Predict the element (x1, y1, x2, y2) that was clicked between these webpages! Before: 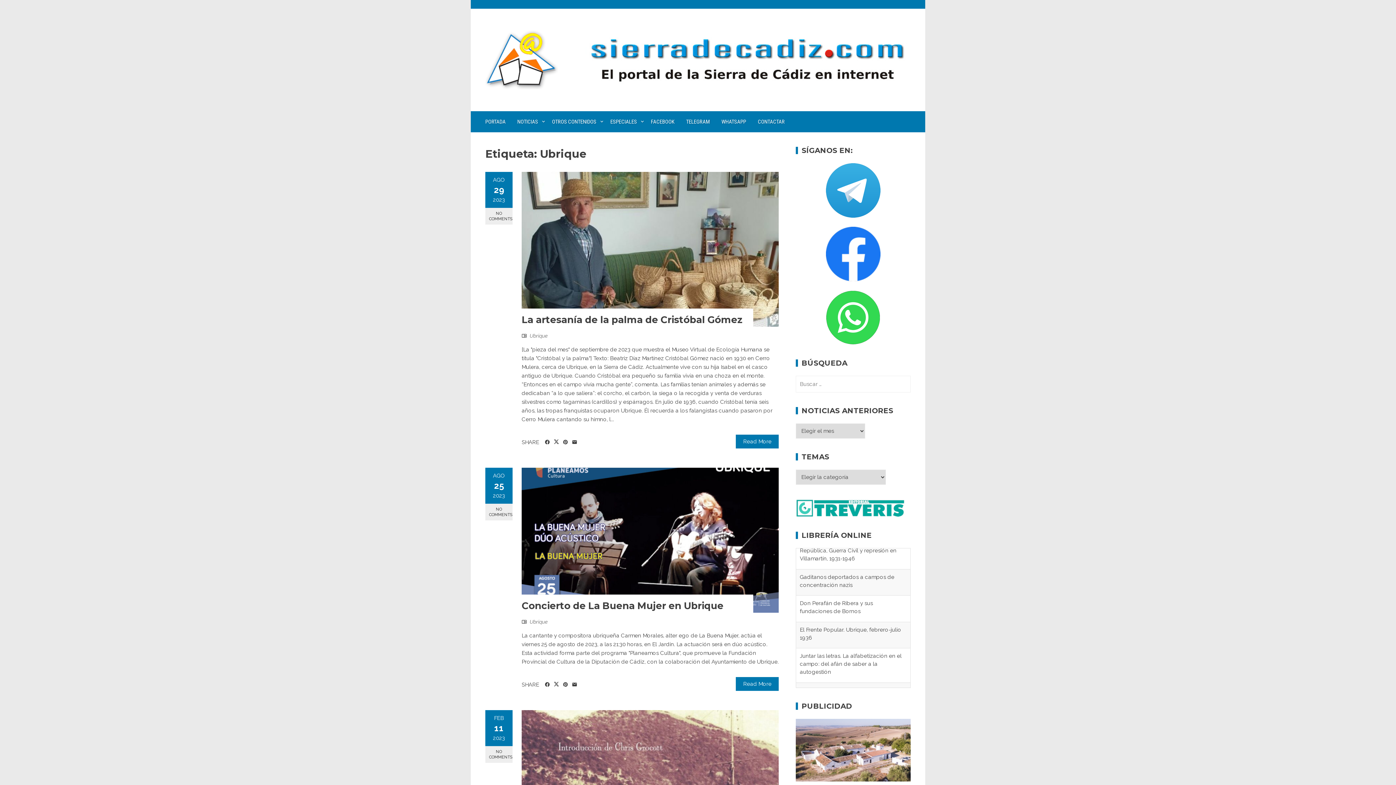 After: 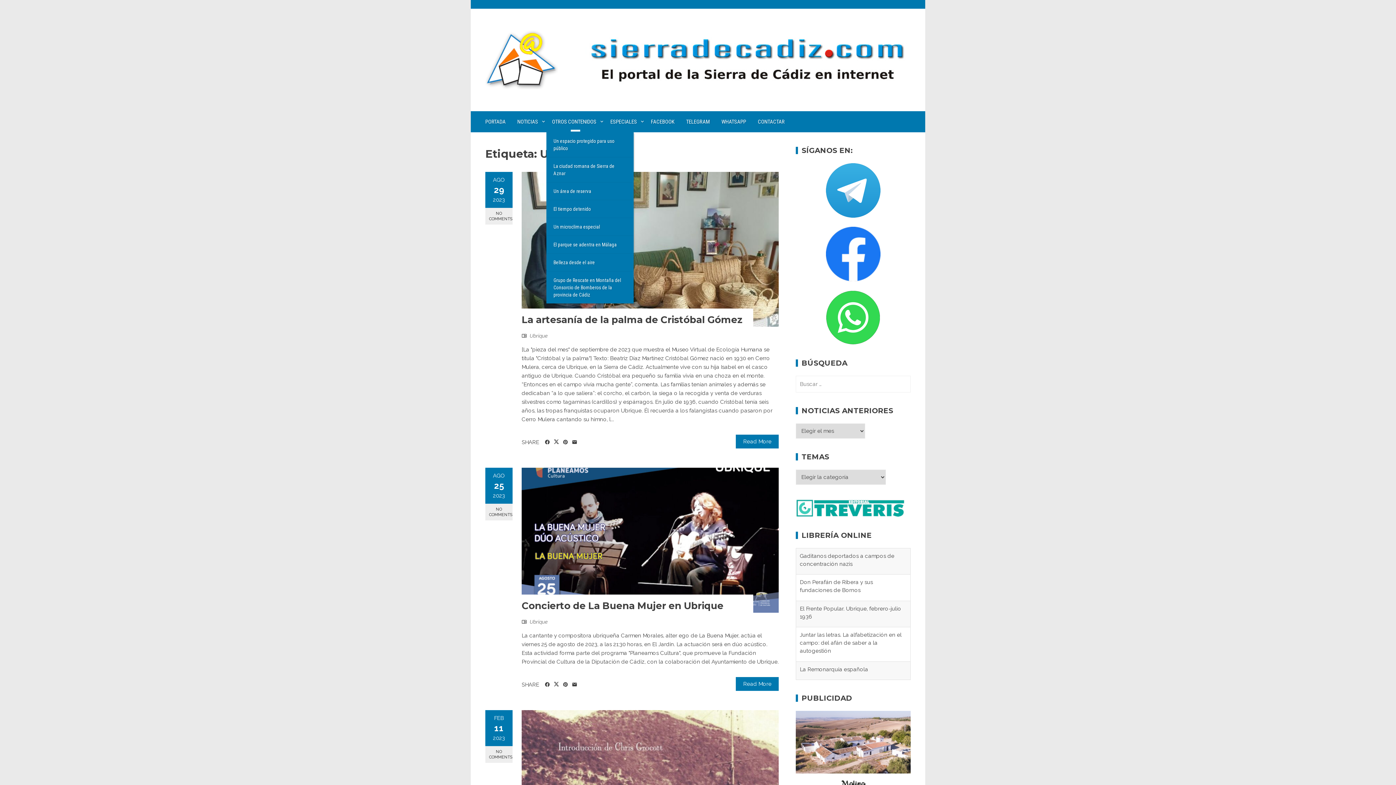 Action: label: OTROS CONTENIDOS bbox: (546, 111, 604, 132)